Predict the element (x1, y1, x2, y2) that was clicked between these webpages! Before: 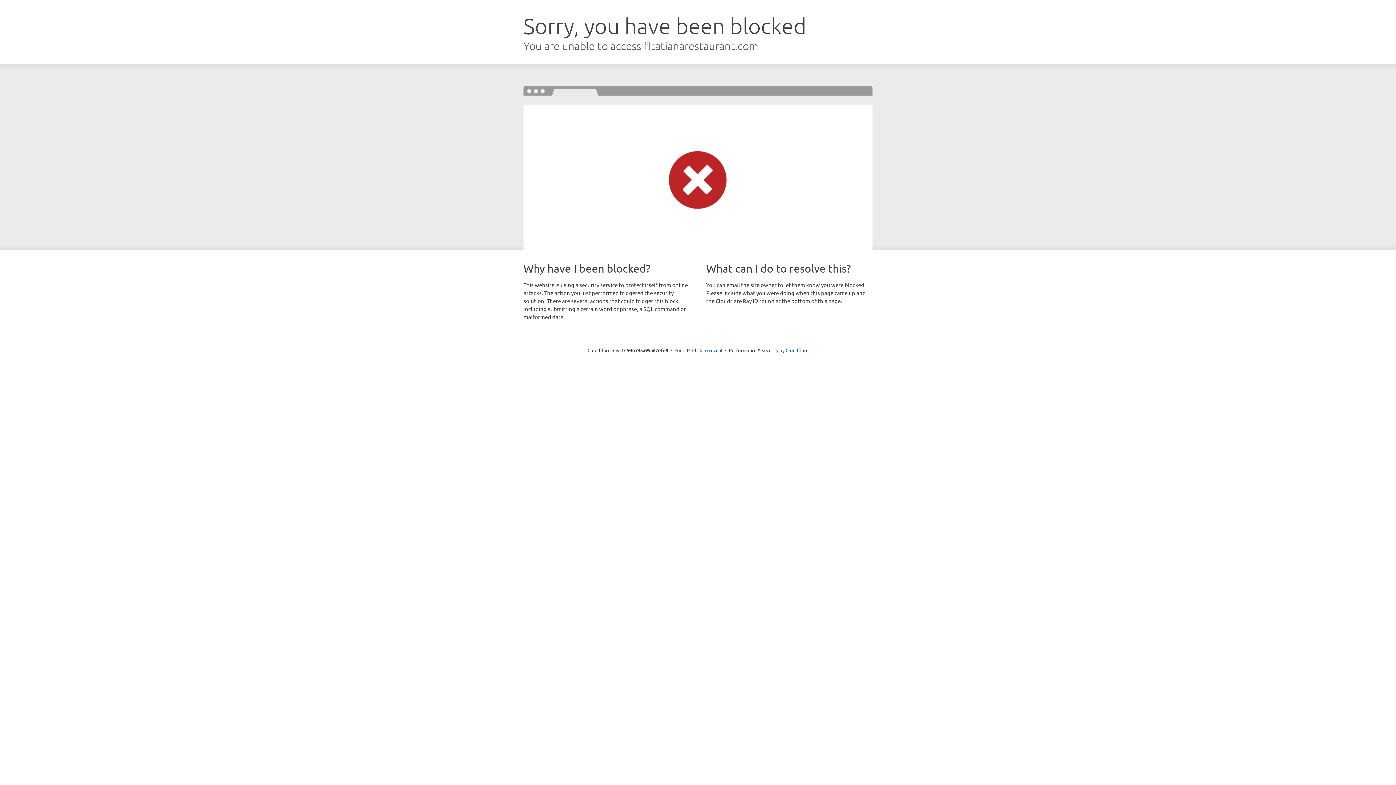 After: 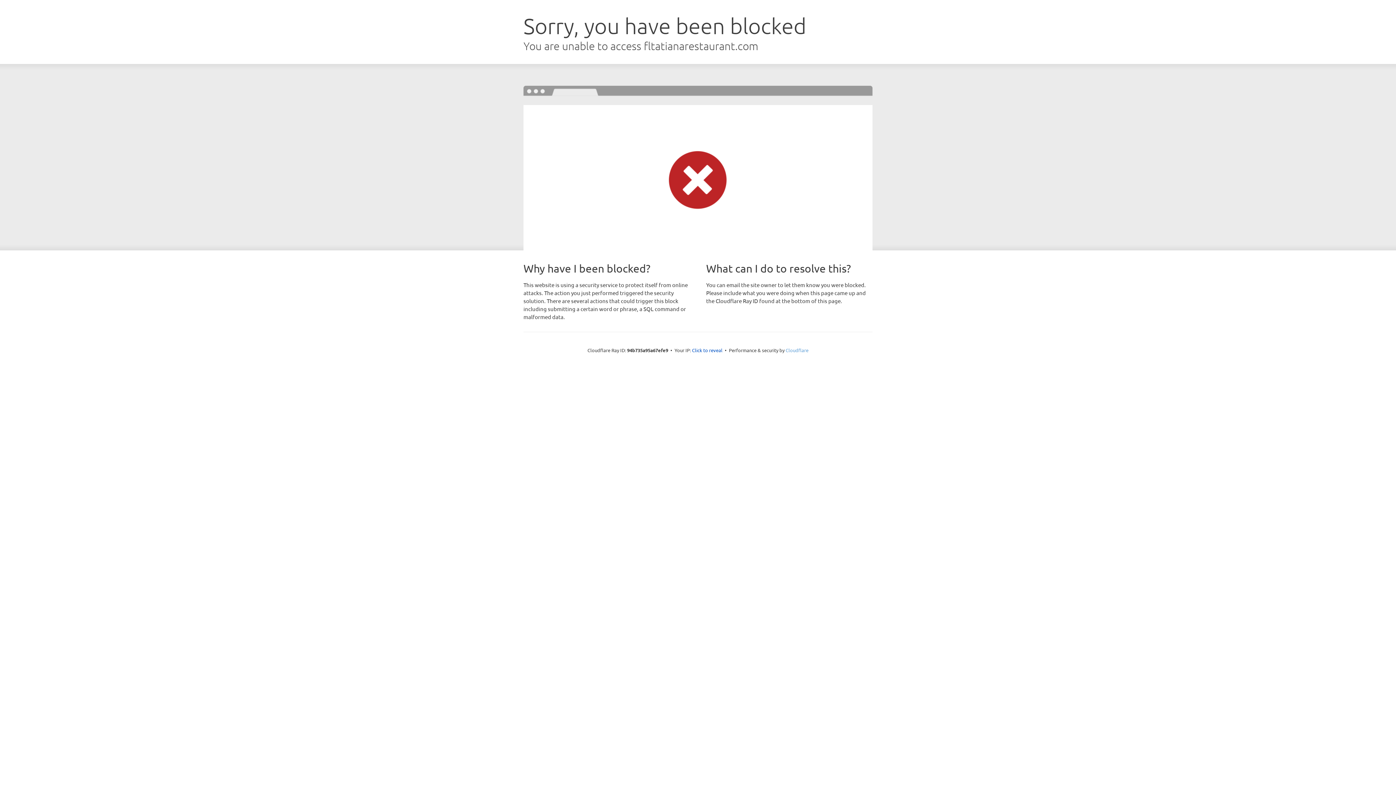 Action: bbox: (785, 347, 808, 353) label: Cloudflare